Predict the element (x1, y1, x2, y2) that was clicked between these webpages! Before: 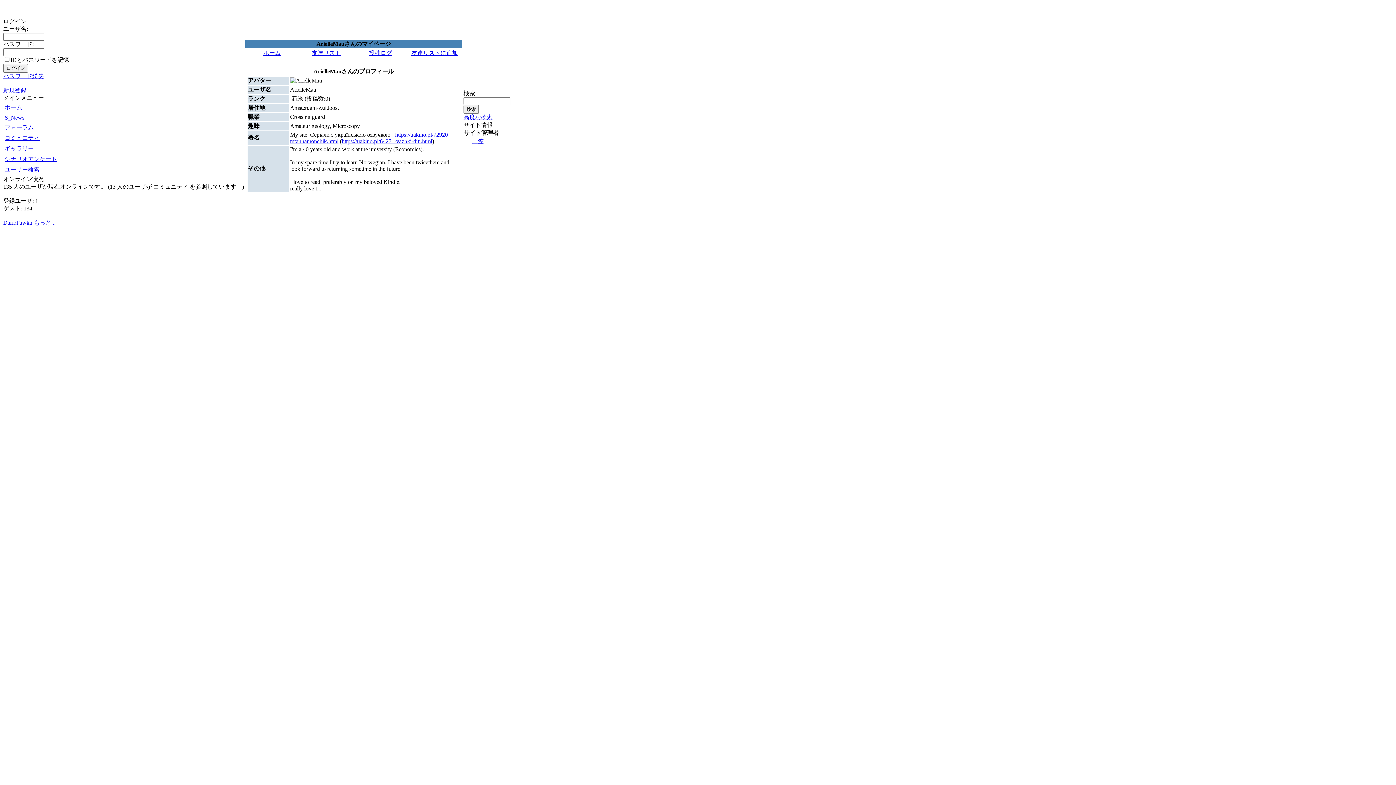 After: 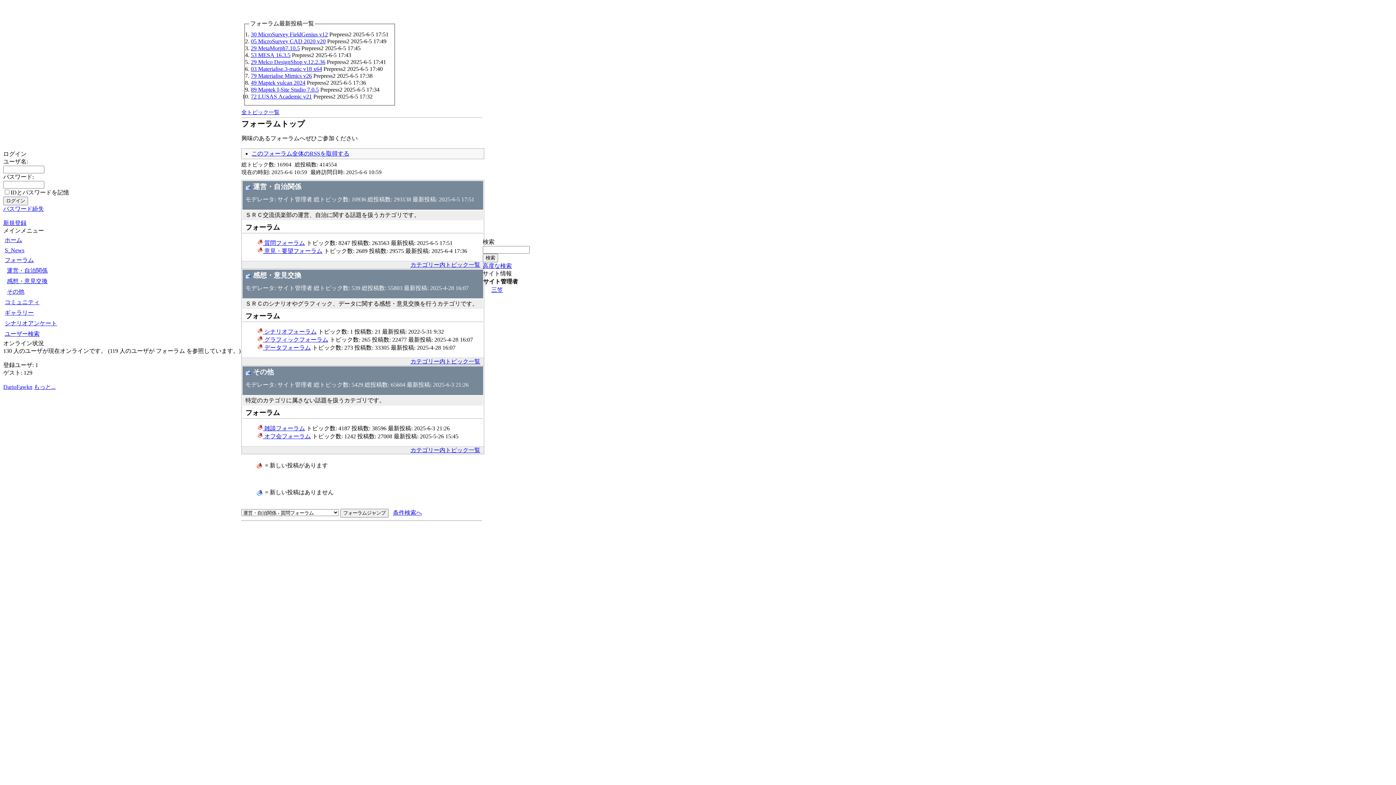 Action: bbox: (3, 122, 58, 133) label: フォーラム